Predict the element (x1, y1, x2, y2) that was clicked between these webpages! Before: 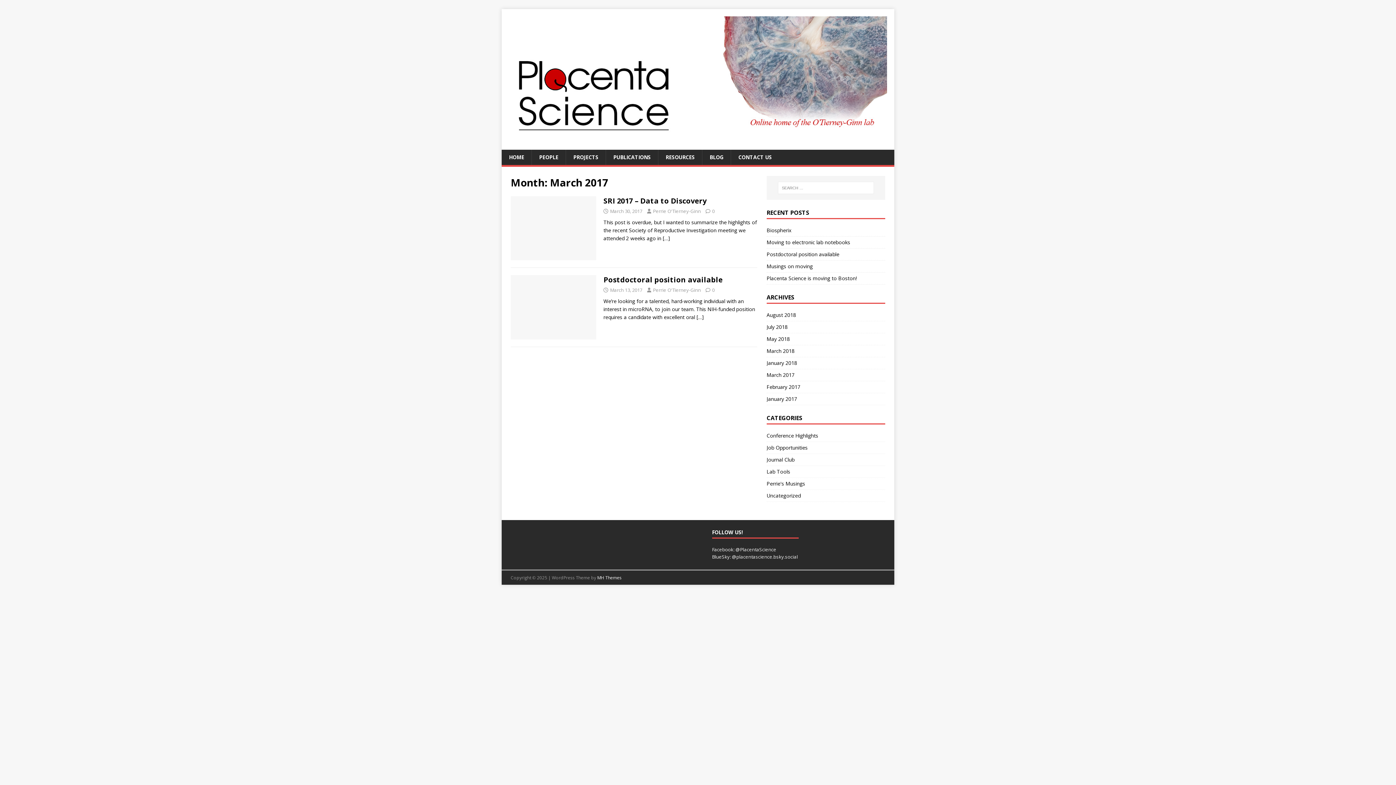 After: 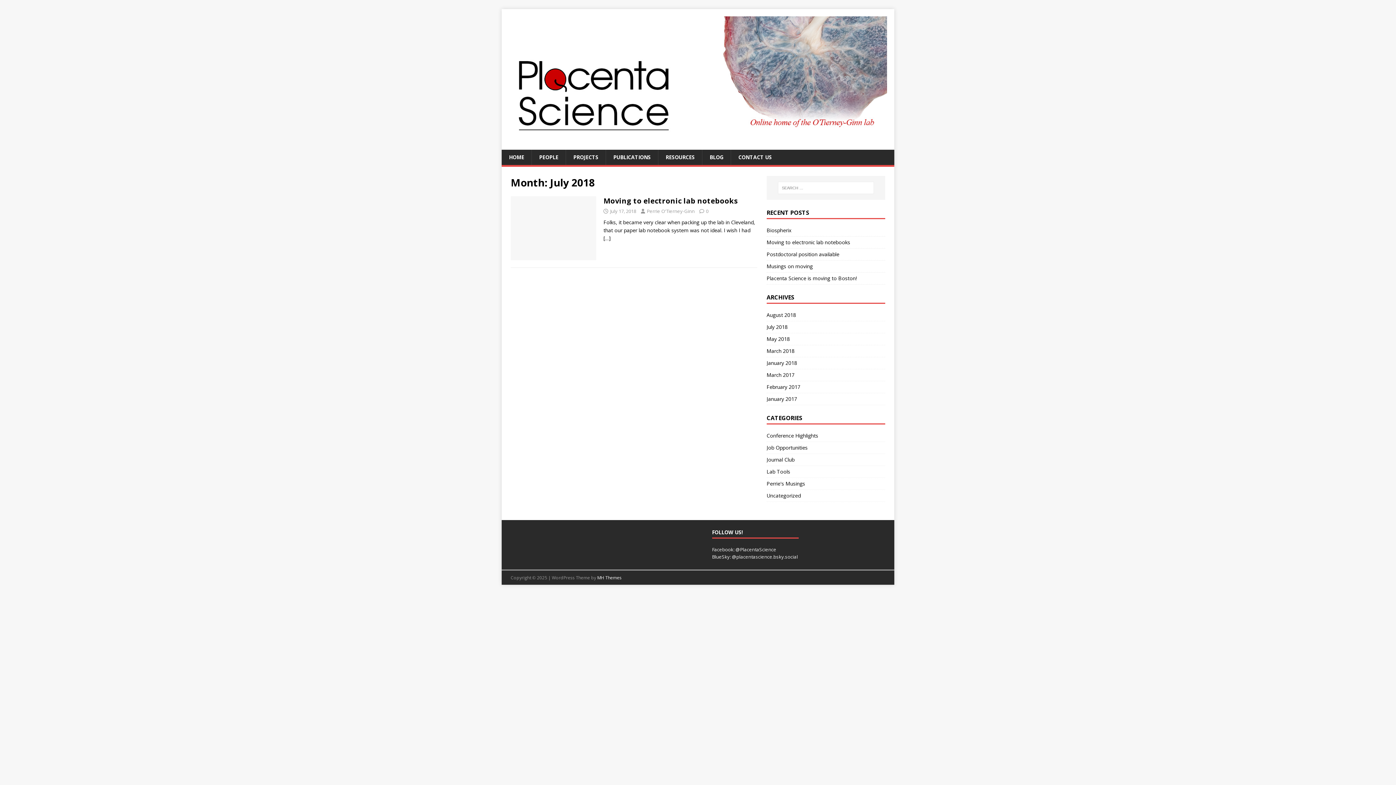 Action: label: July 2018 bbox: (766, 321, 885, 333)